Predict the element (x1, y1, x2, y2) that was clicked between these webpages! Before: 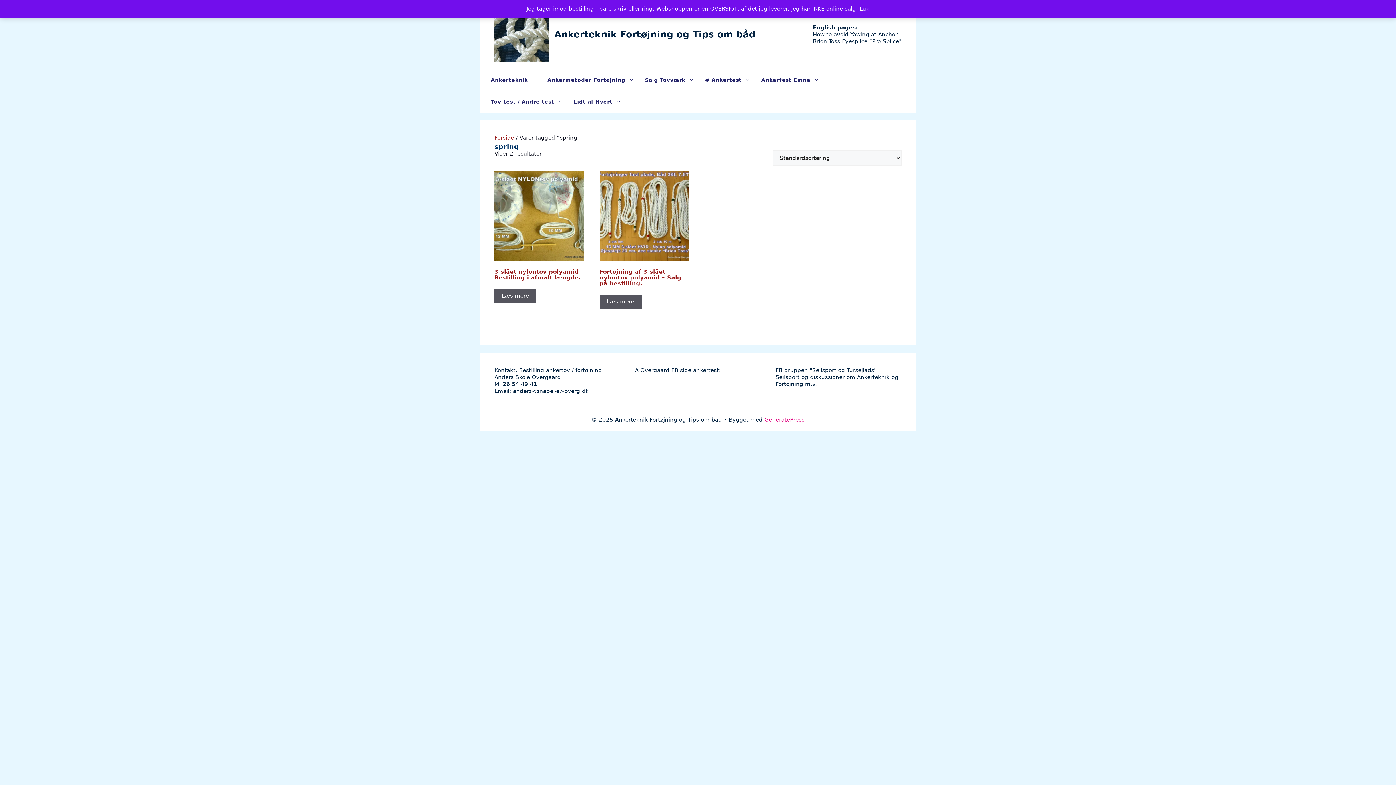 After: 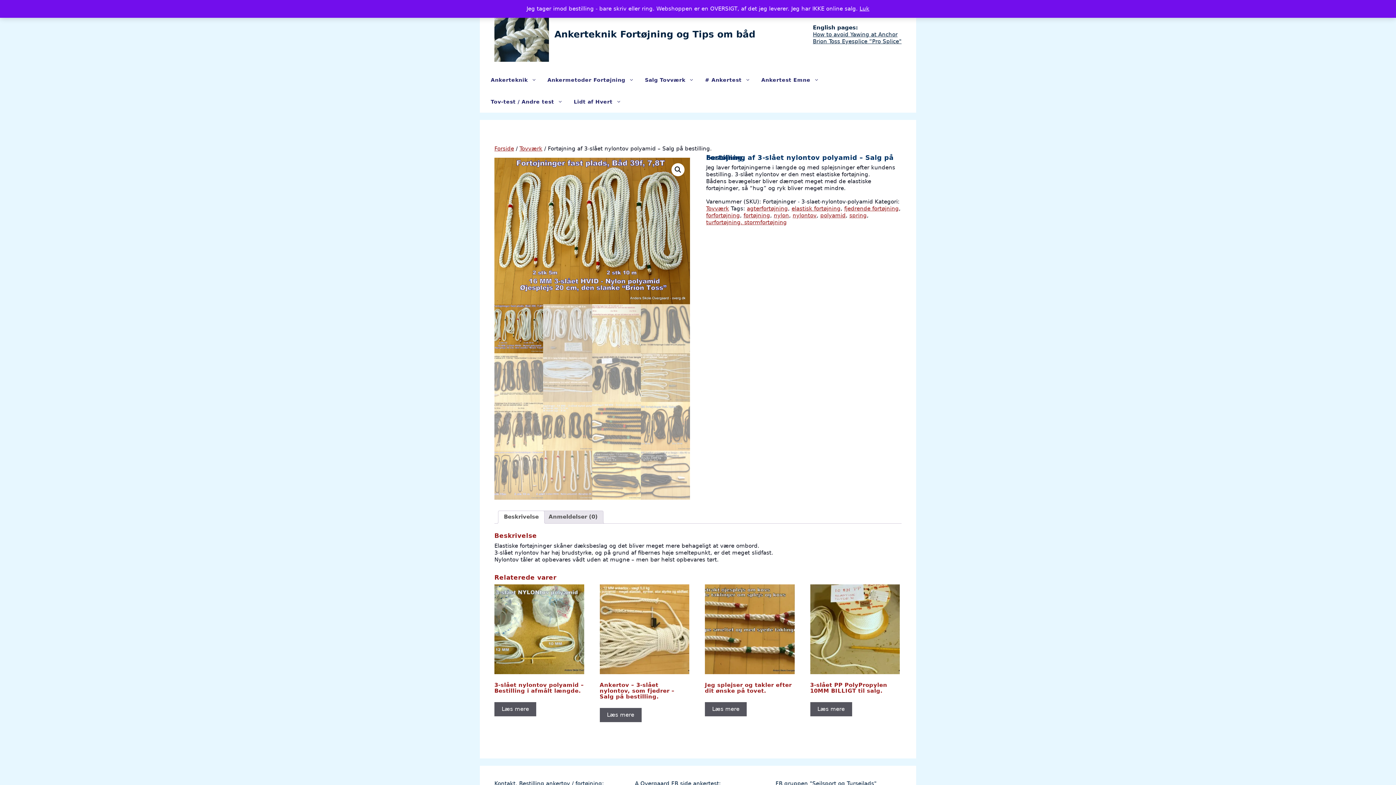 Action: label: Fortøjning af 3-slået nylontov polyamid – Salg på bestilling. bbox: (599, 171, 689, 289)